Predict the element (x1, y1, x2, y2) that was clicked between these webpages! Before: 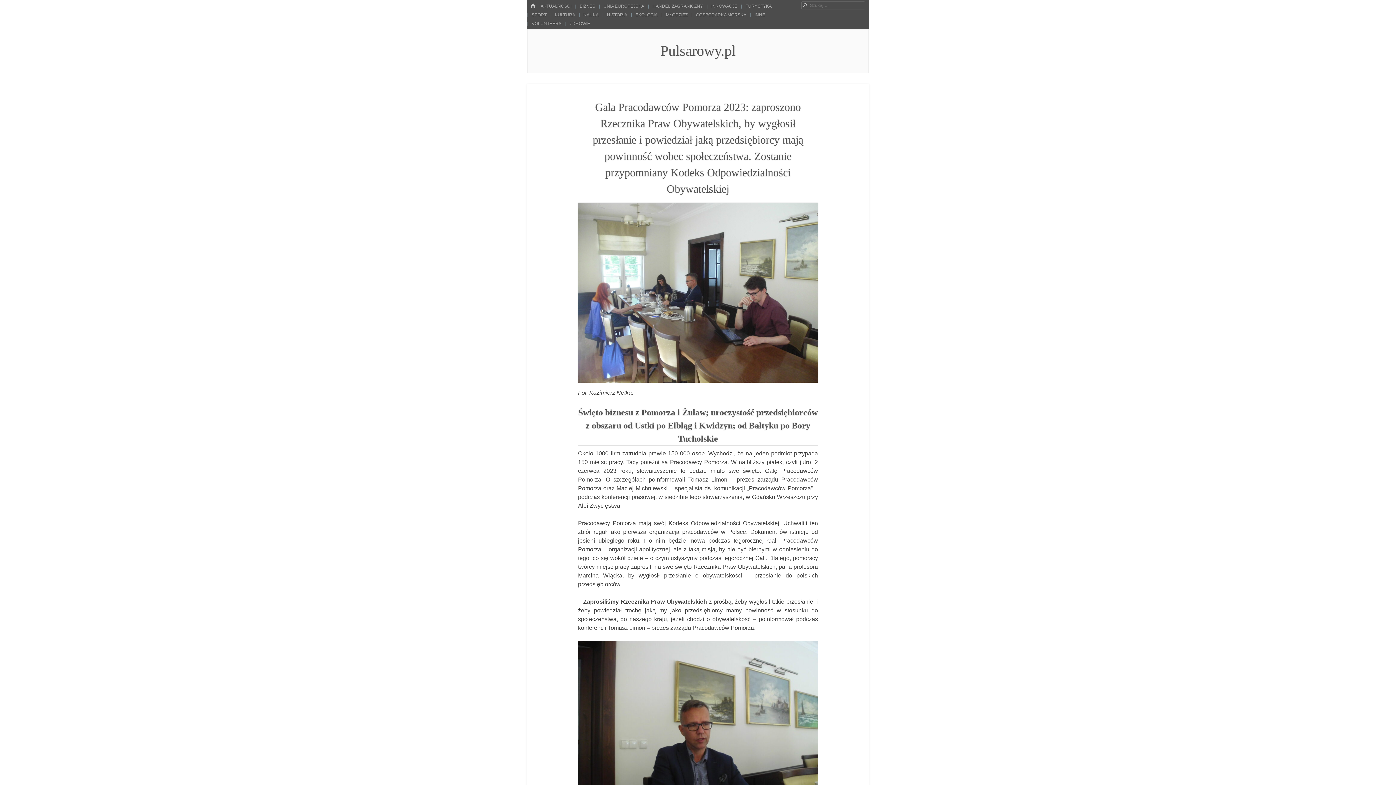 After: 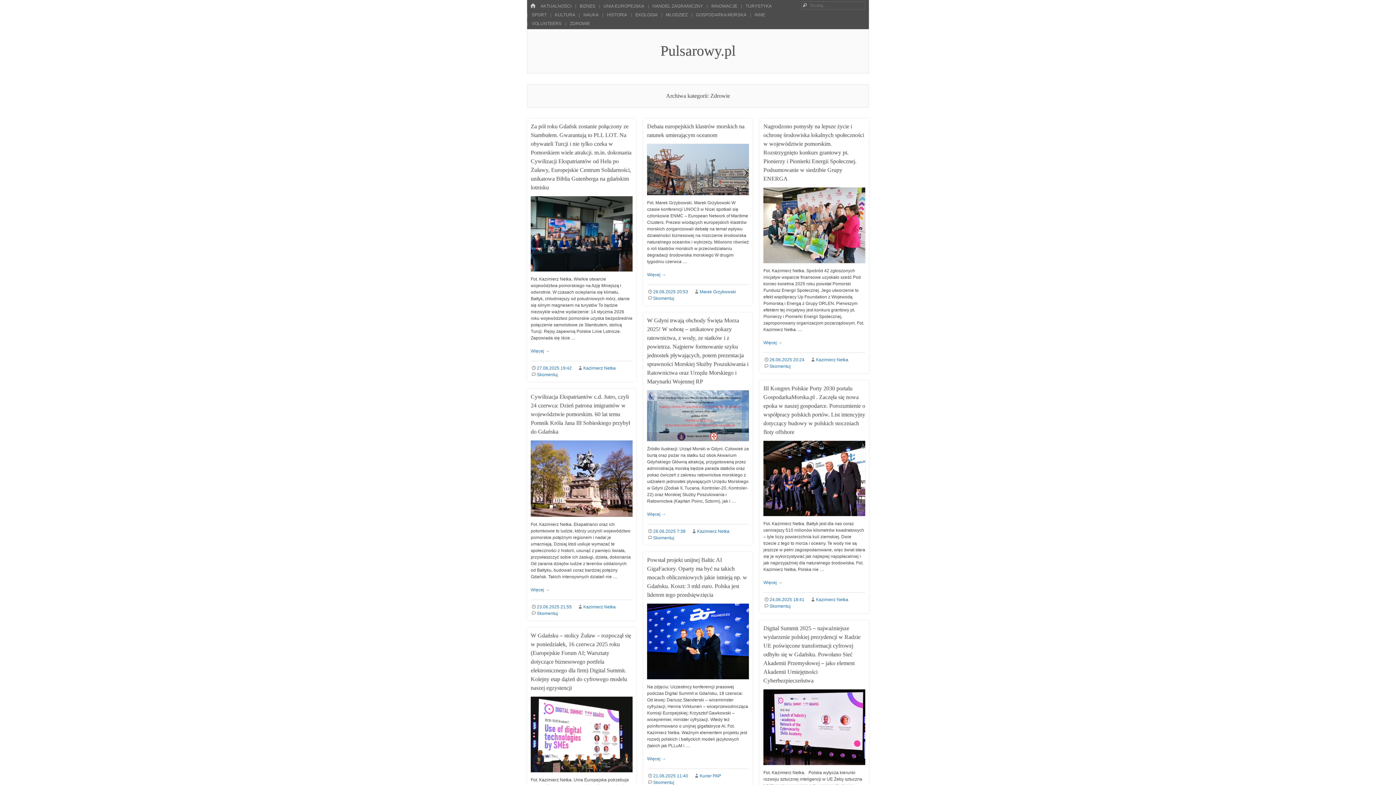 Action: label: ZDROWIE bbox: (566, 20, 592, 26)